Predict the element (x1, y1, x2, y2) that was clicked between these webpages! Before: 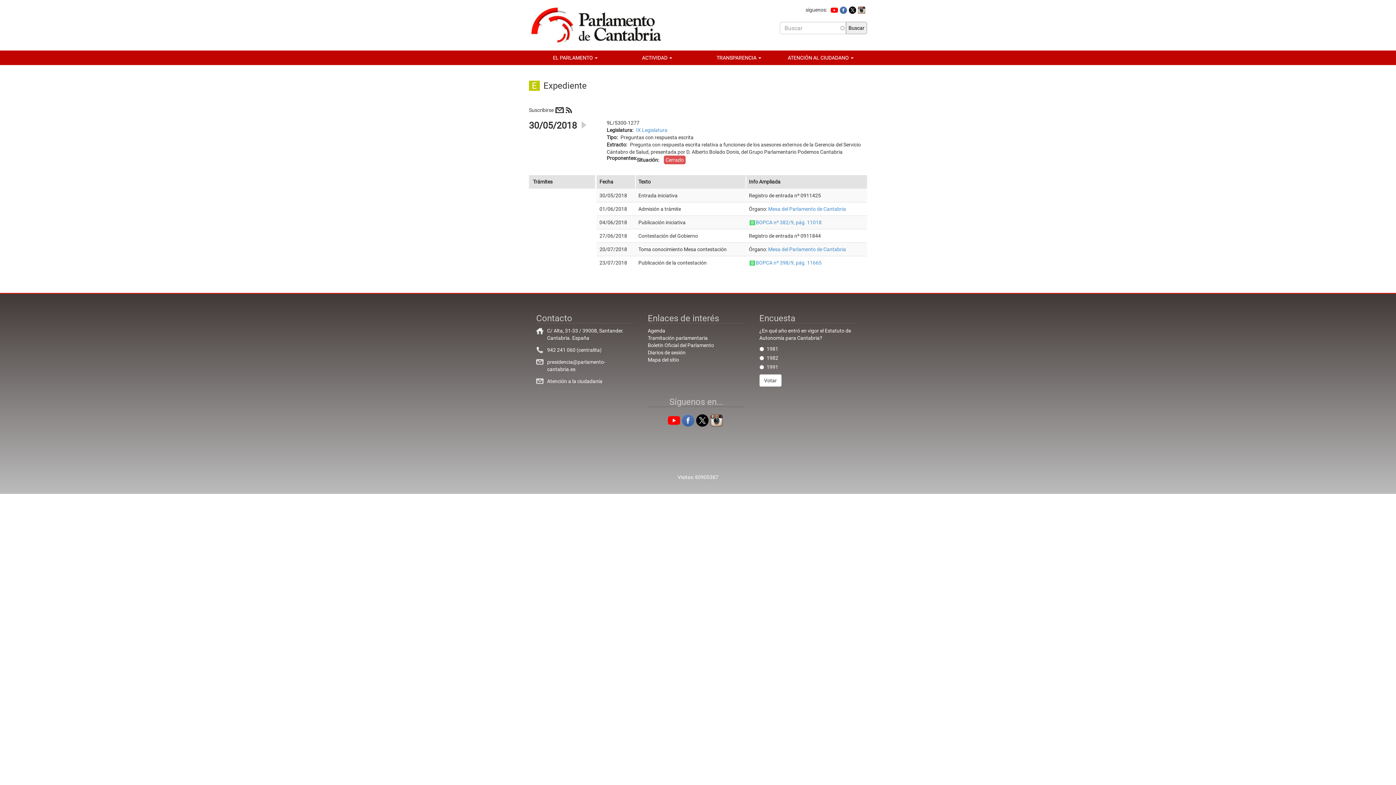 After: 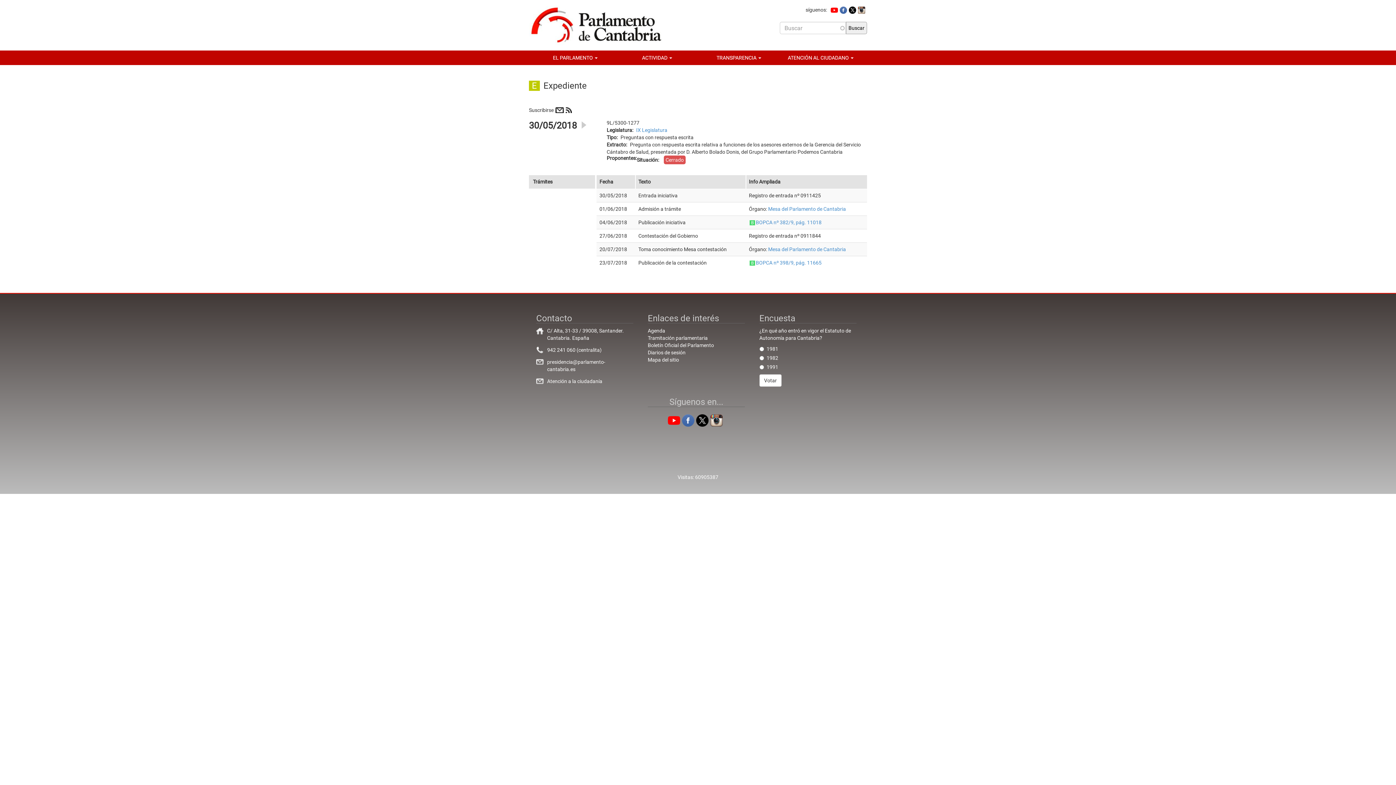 Action: bbox: (858, 6, 865, 12)